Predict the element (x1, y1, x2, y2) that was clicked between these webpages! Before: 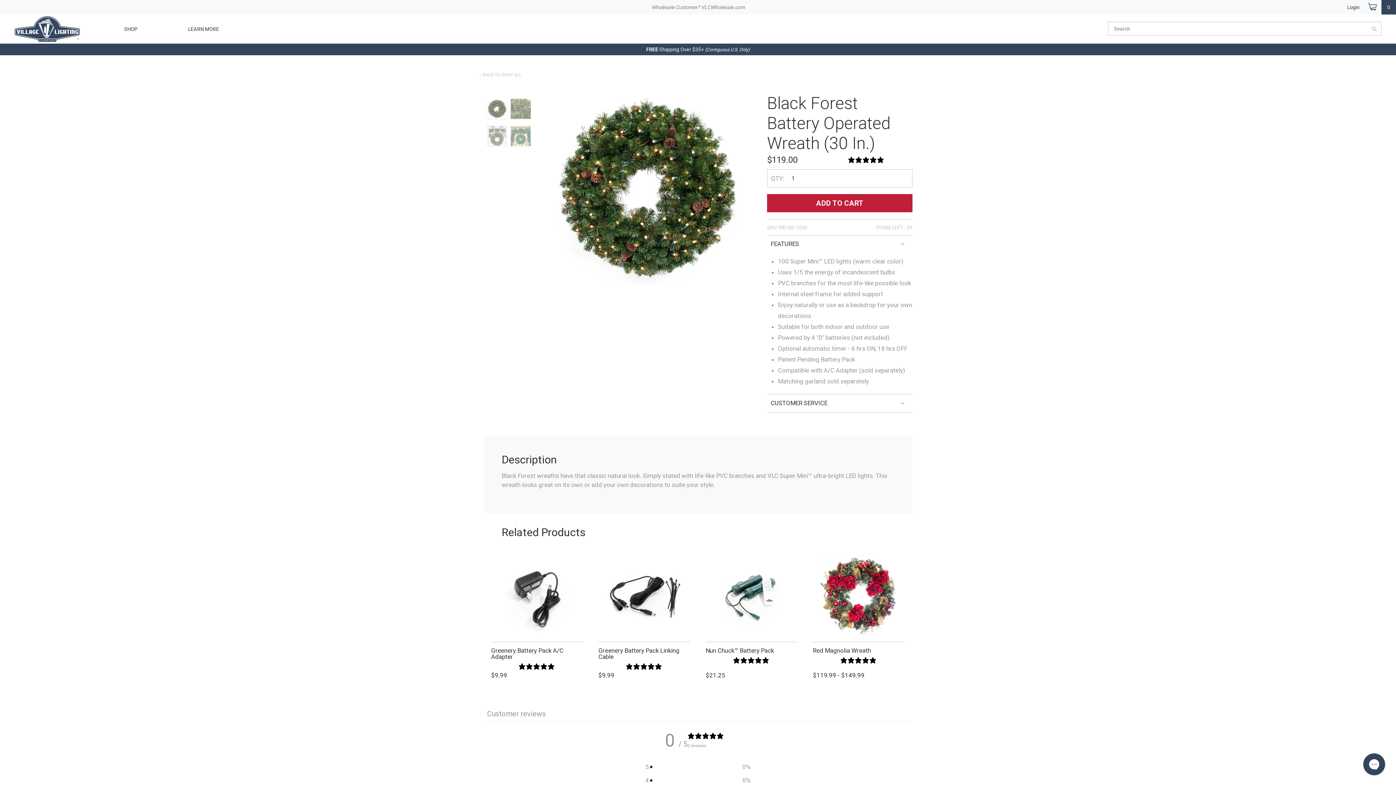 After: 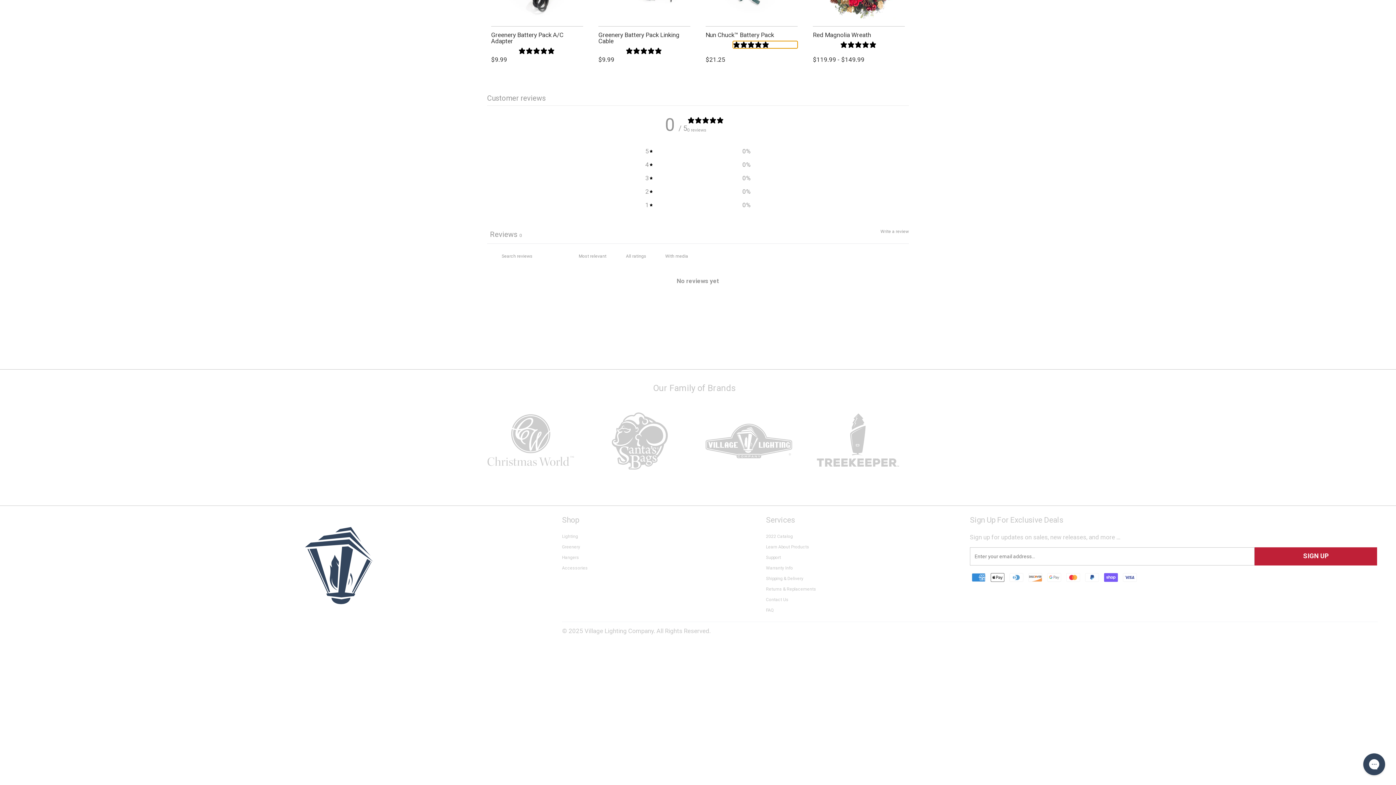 Action: bbox: (733, 657, 797, 664) label: 5 stars, 1 ratings